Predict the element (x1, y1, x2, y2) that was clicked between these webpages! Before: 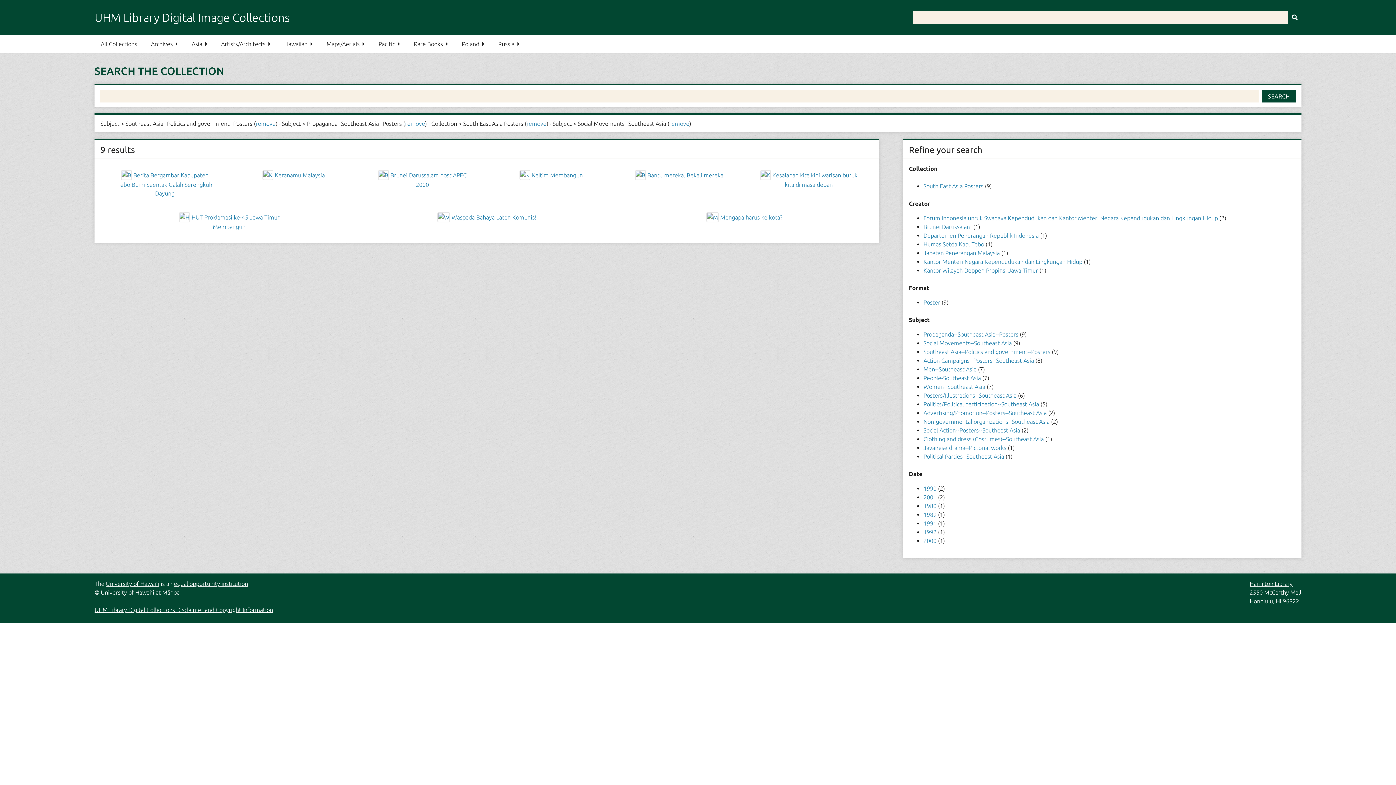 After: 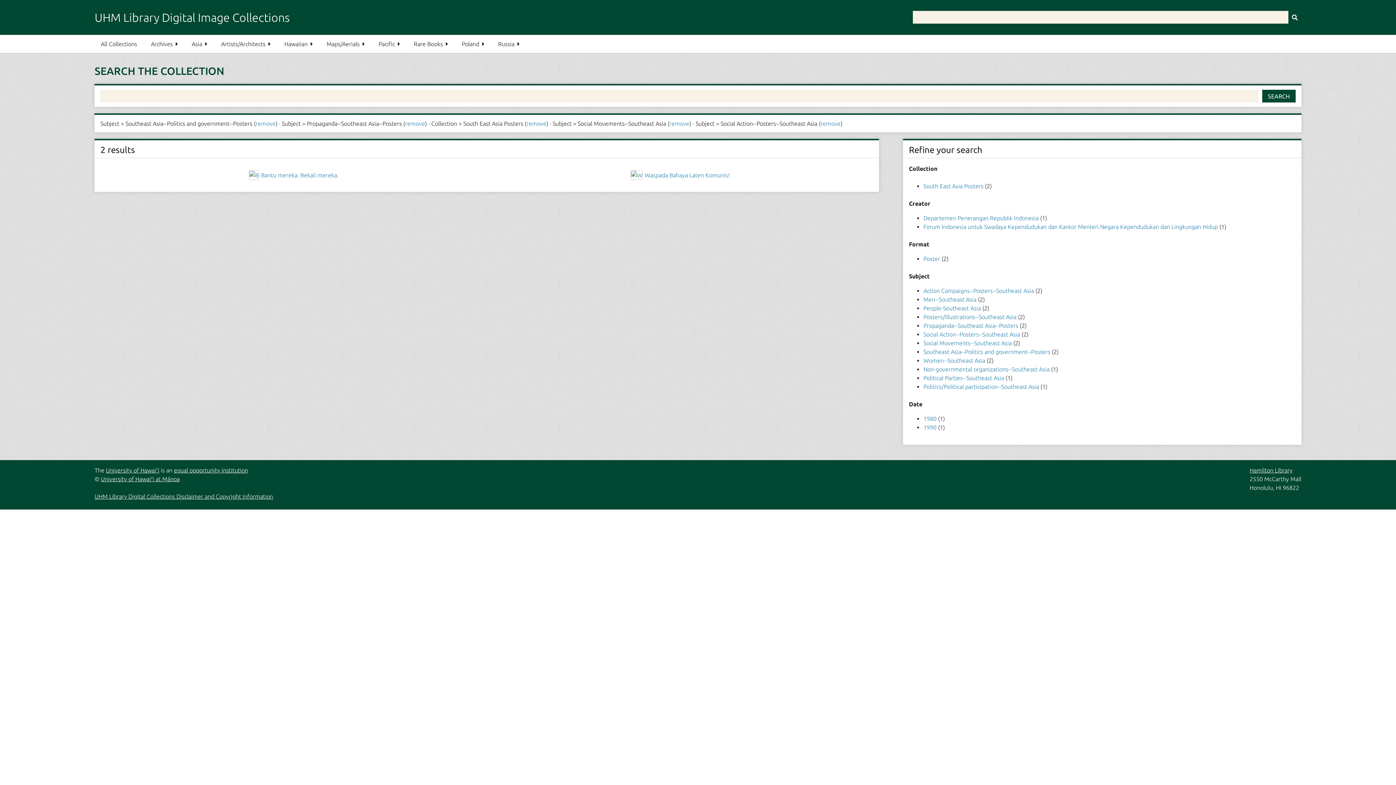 Action: bbox: (923, 427, 1021, 433) label: Social Action--Posters--Southeast Asia 